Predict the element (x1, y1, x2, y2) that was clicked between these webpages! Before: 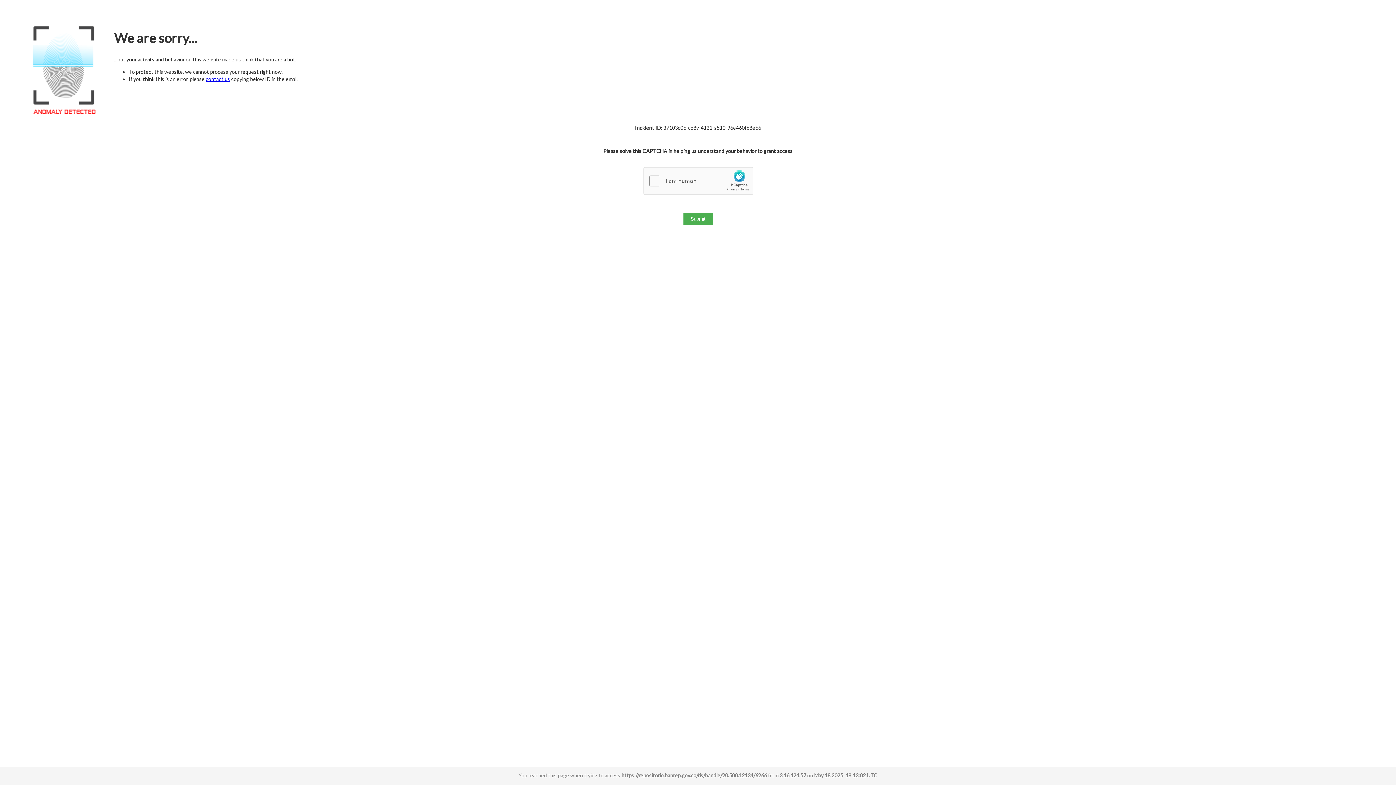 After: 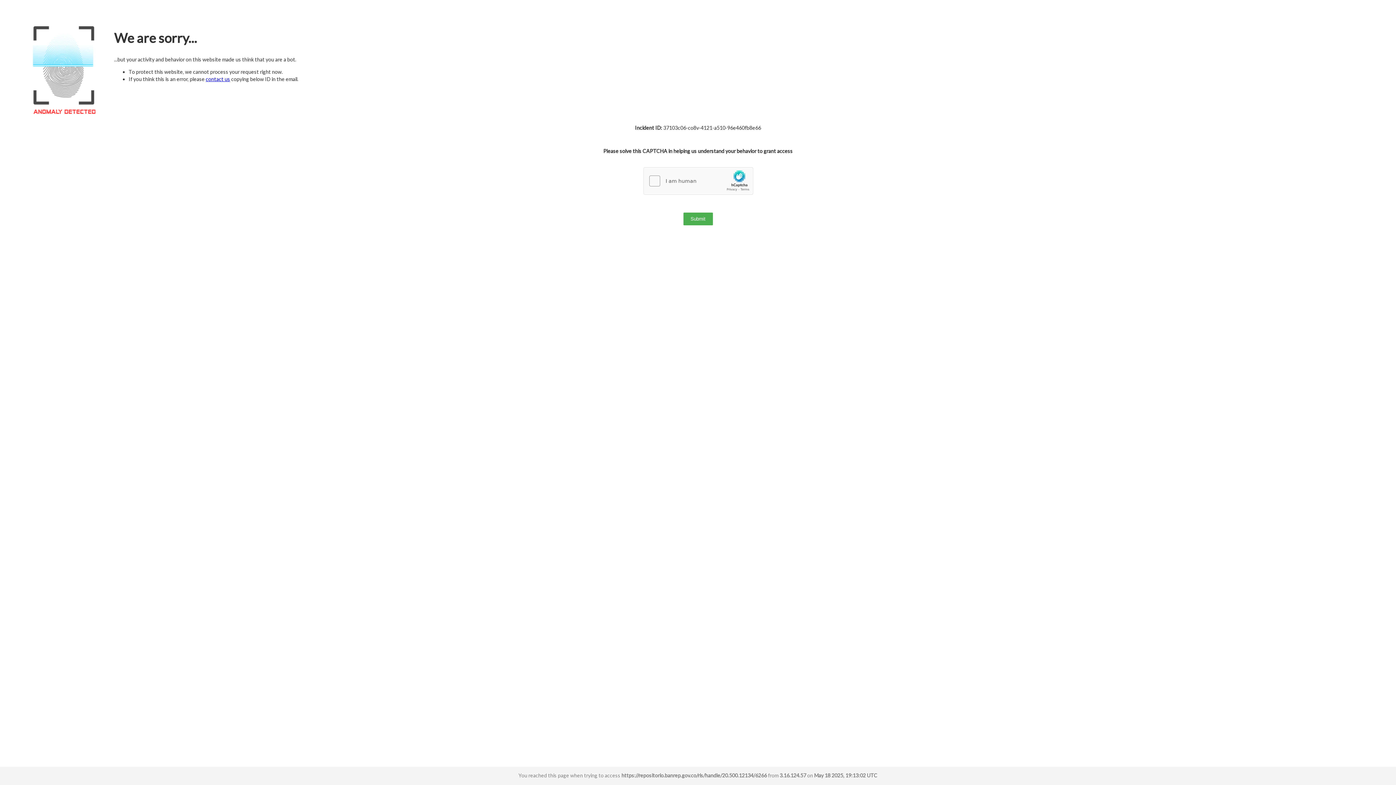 Action: label: contact us bbox: (205, 76, 230, 82)